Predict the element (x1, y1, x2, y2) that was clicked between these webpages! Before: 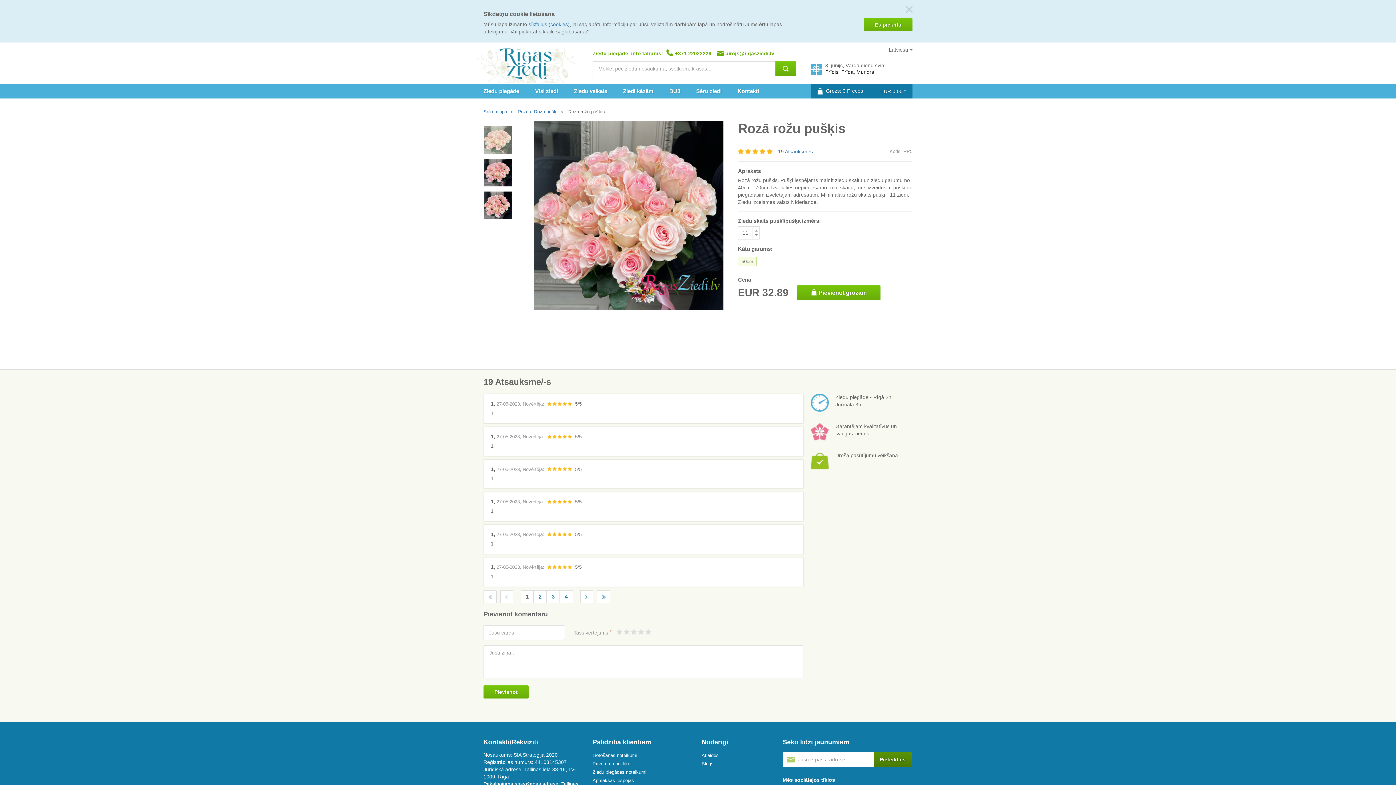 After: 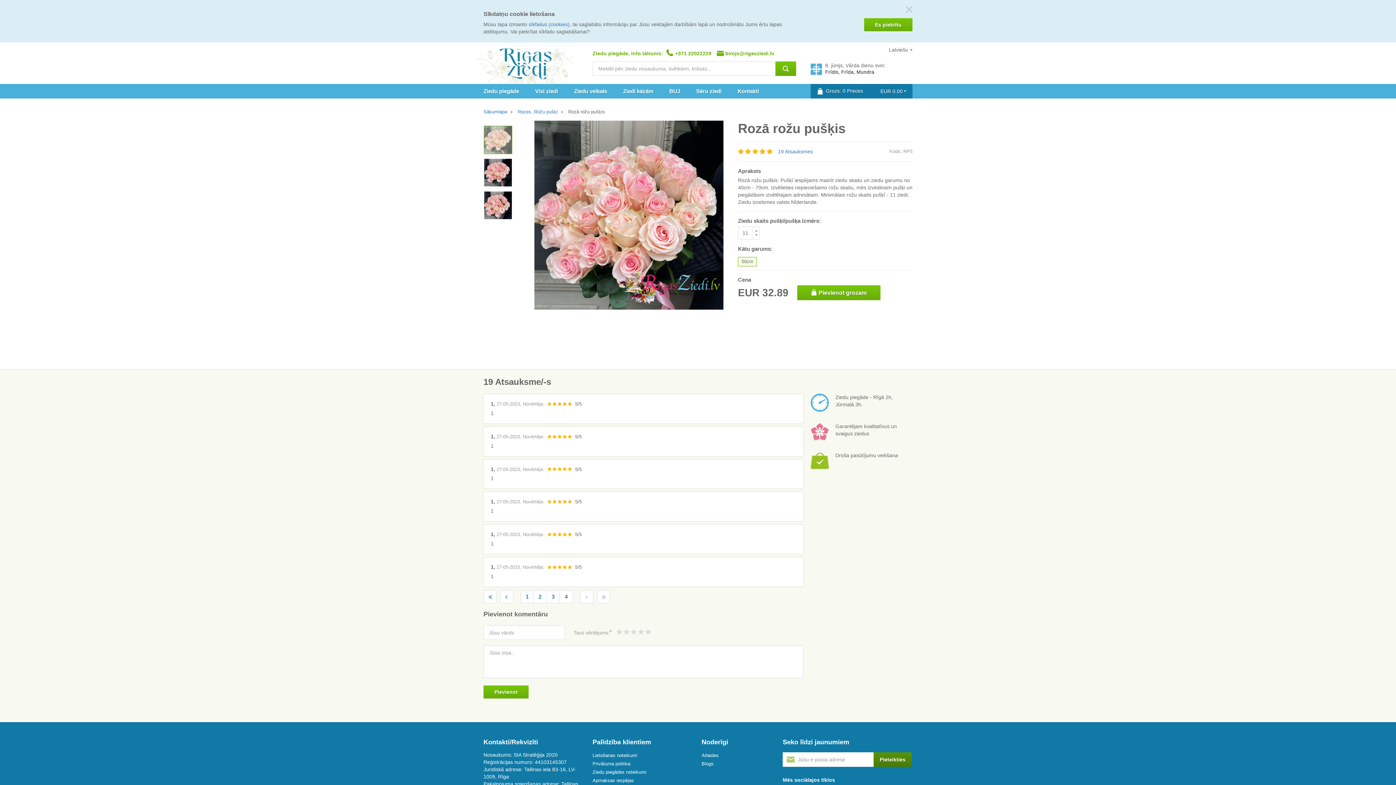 Action: bbox: (597, 591, 609, 602) label: Last